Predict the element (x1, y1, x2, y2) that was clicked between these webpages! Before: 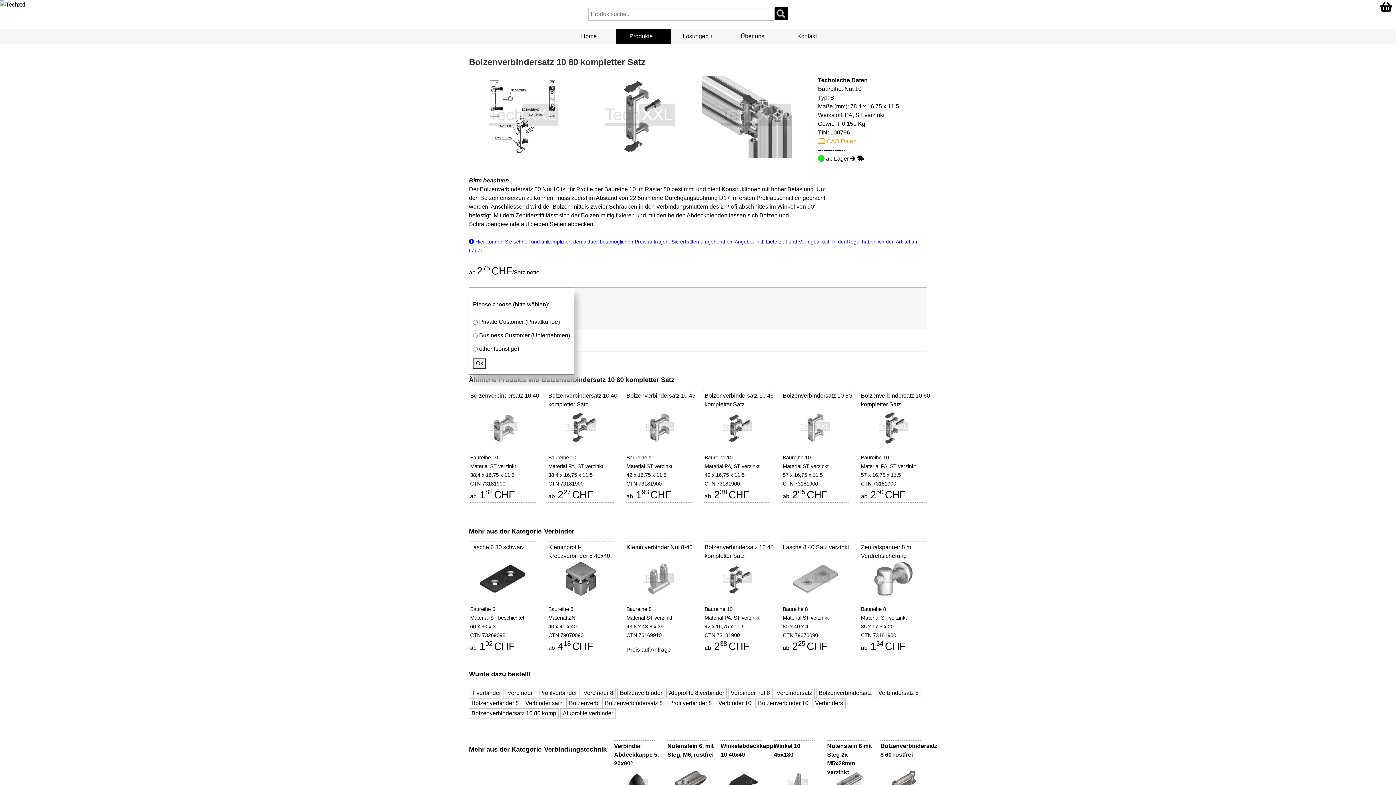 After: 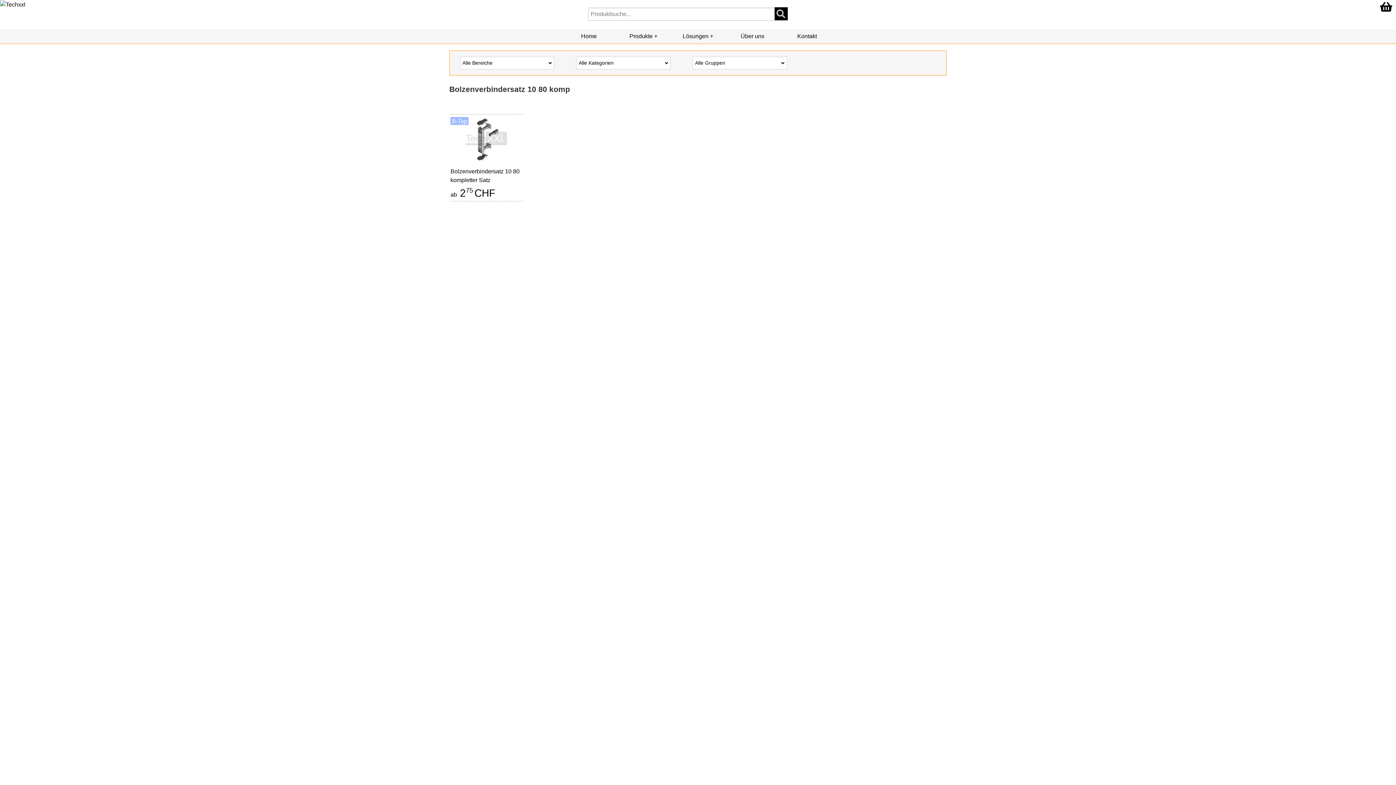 Action: bbox: (469, 708, 558, 718) label: Bolzenverbindersatz 10 80 komp